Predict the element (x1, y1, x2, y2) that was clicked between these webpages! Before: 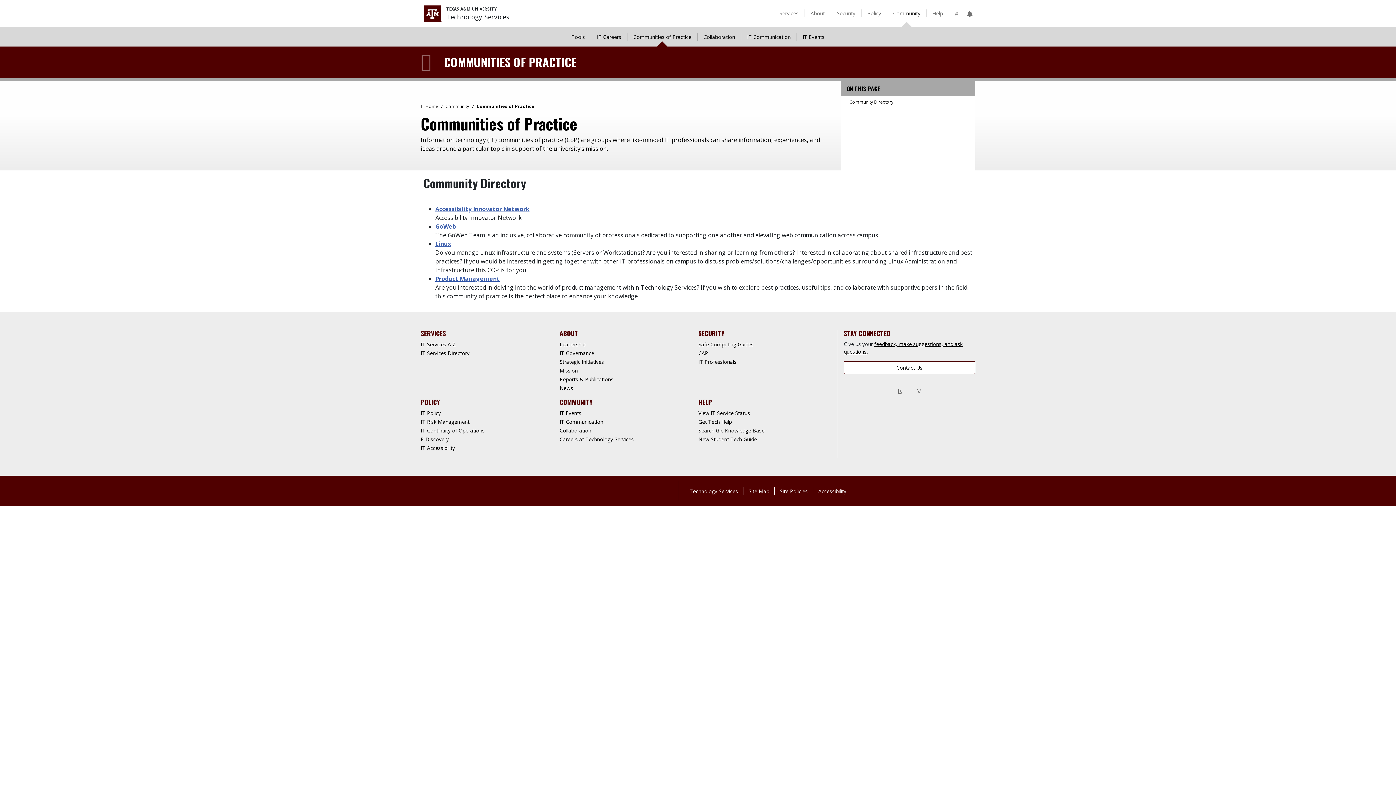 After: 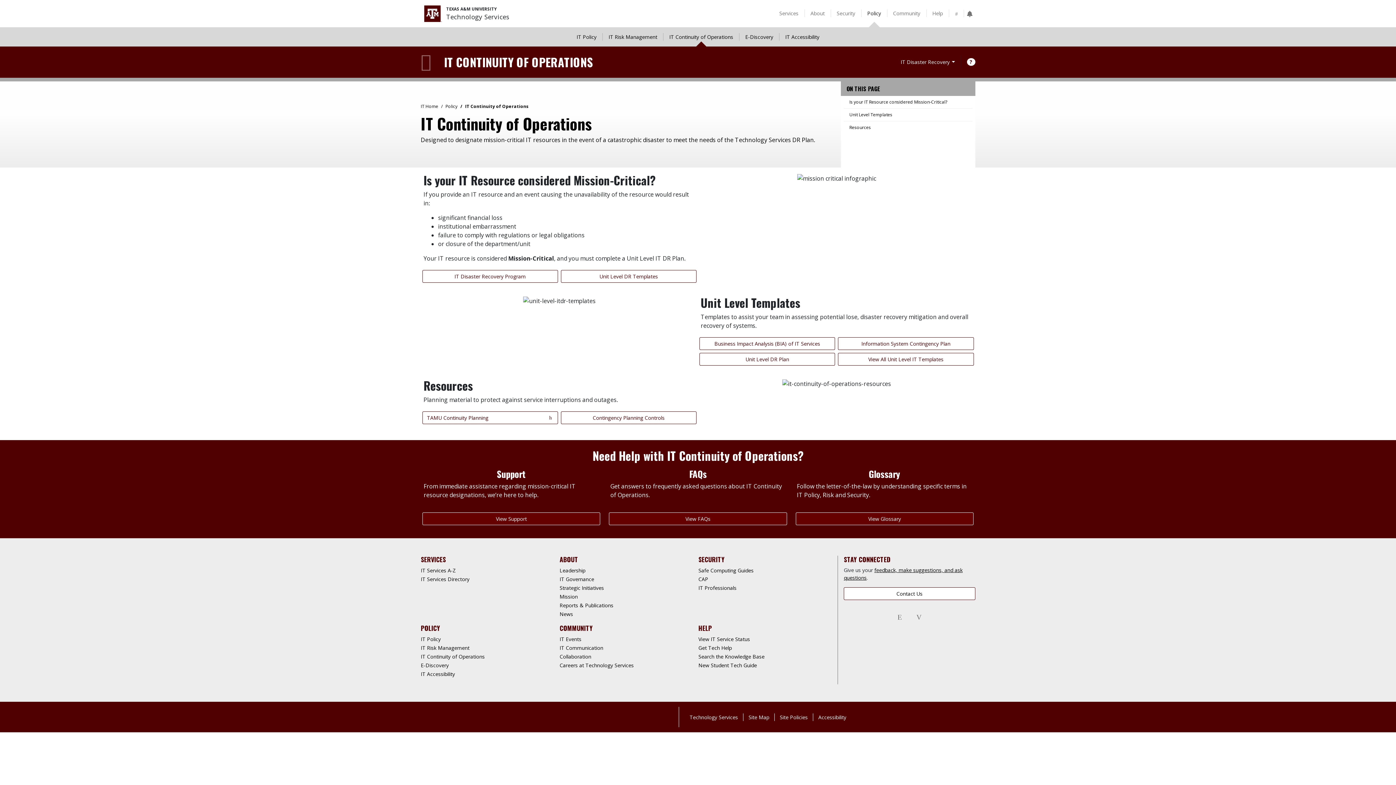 Action: bbox: (420, 426, 554, 435) label: IT Continuity of Operations